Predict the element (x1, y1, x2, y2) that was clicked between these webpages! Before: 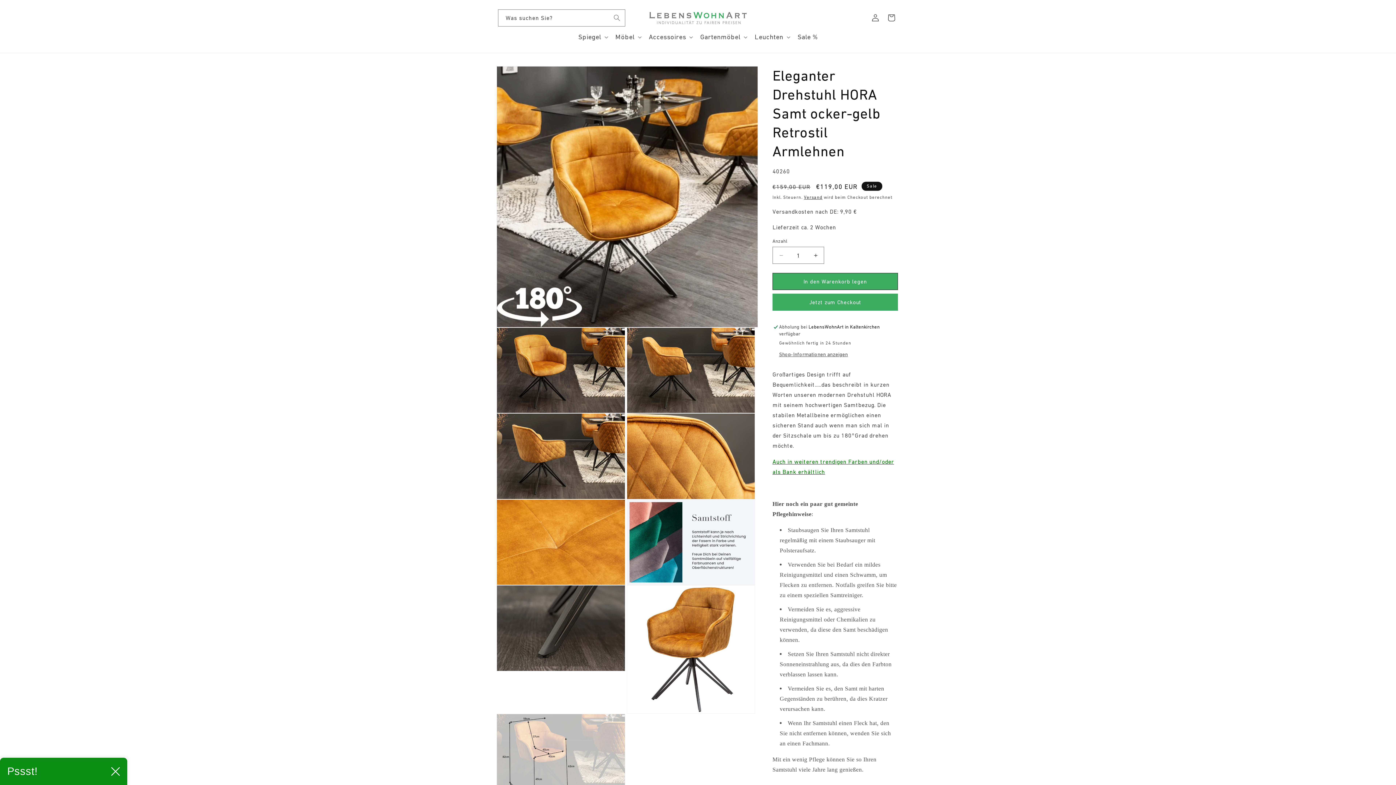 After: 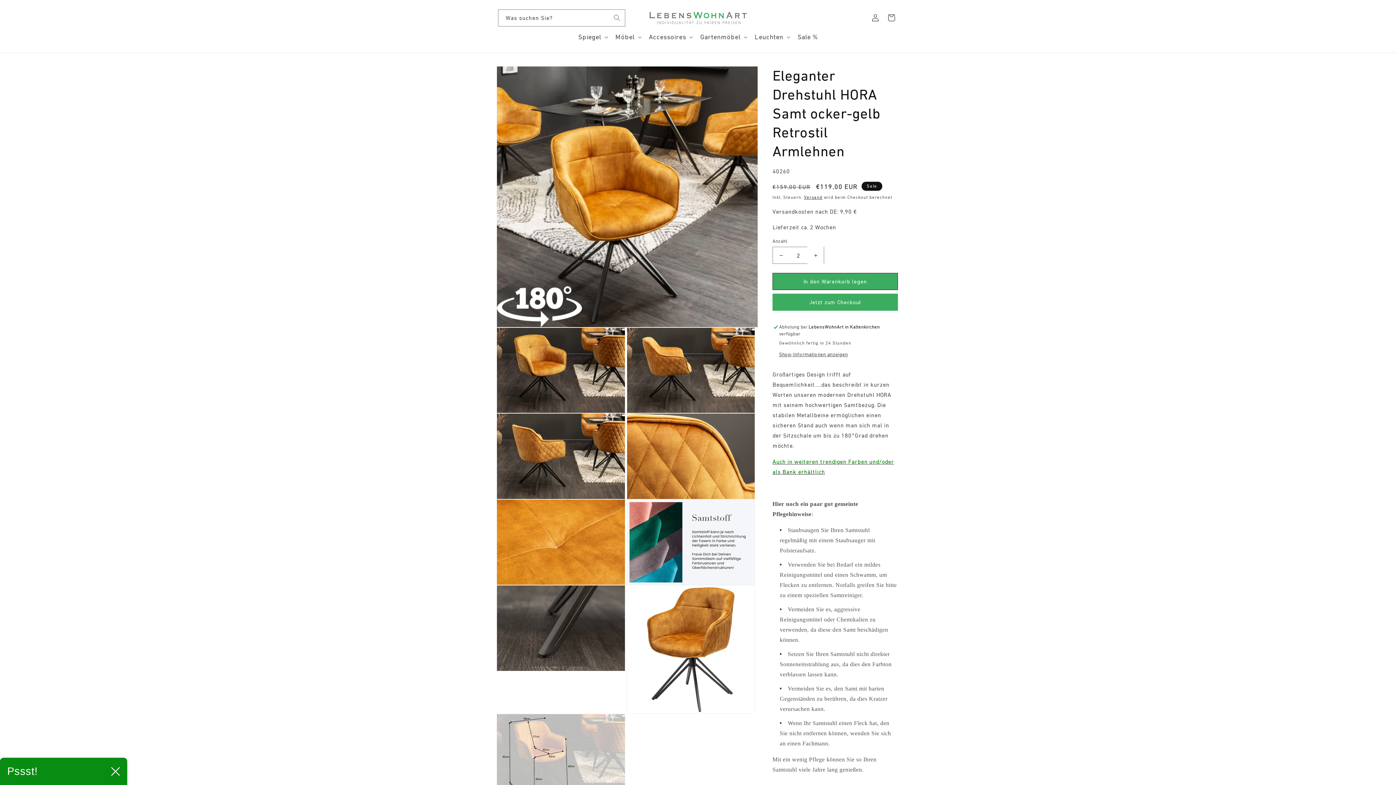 Action: bbox: (807, 246, 824, 264) label: Erhöhe die Menge für Eleganter Drehstuhl HORA Samt ocker-gelb Retrostil Armlehnen